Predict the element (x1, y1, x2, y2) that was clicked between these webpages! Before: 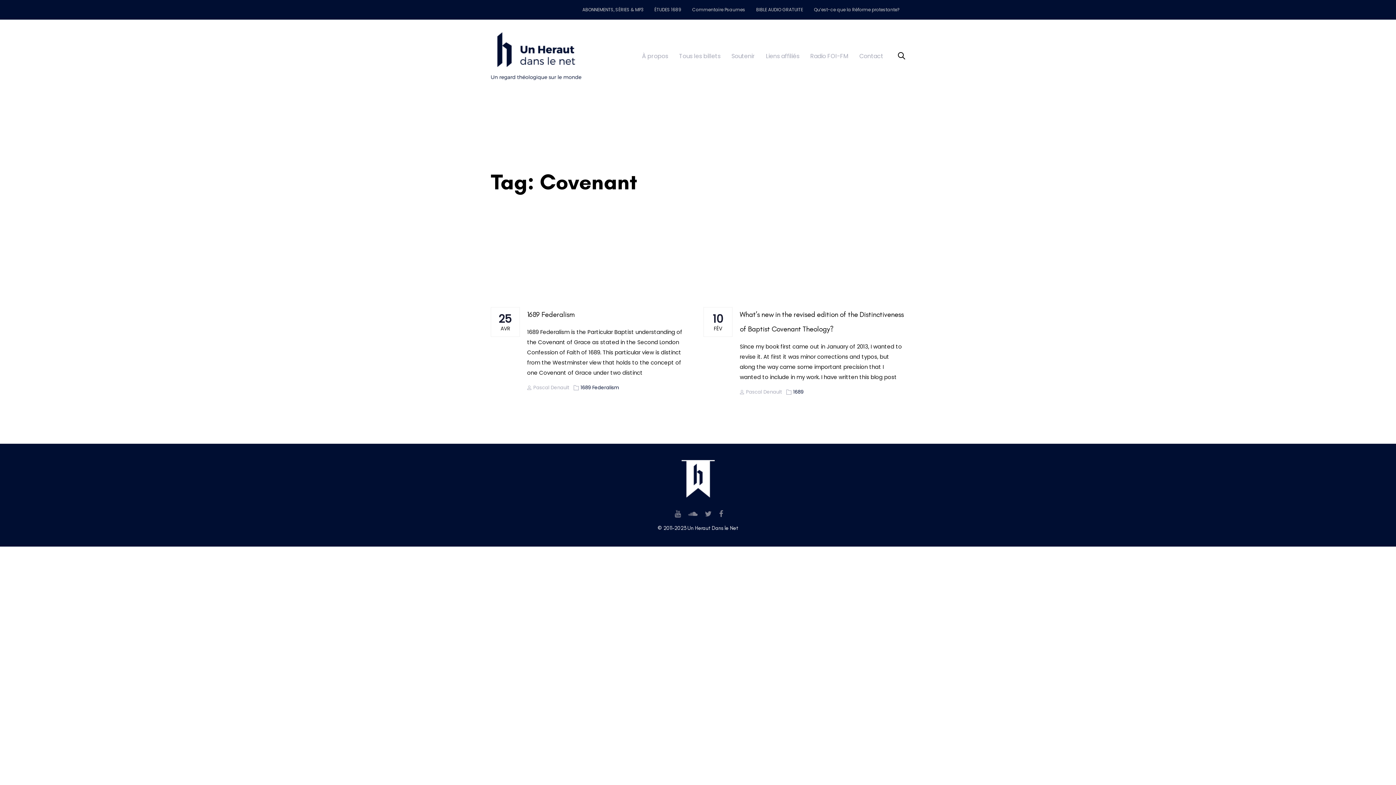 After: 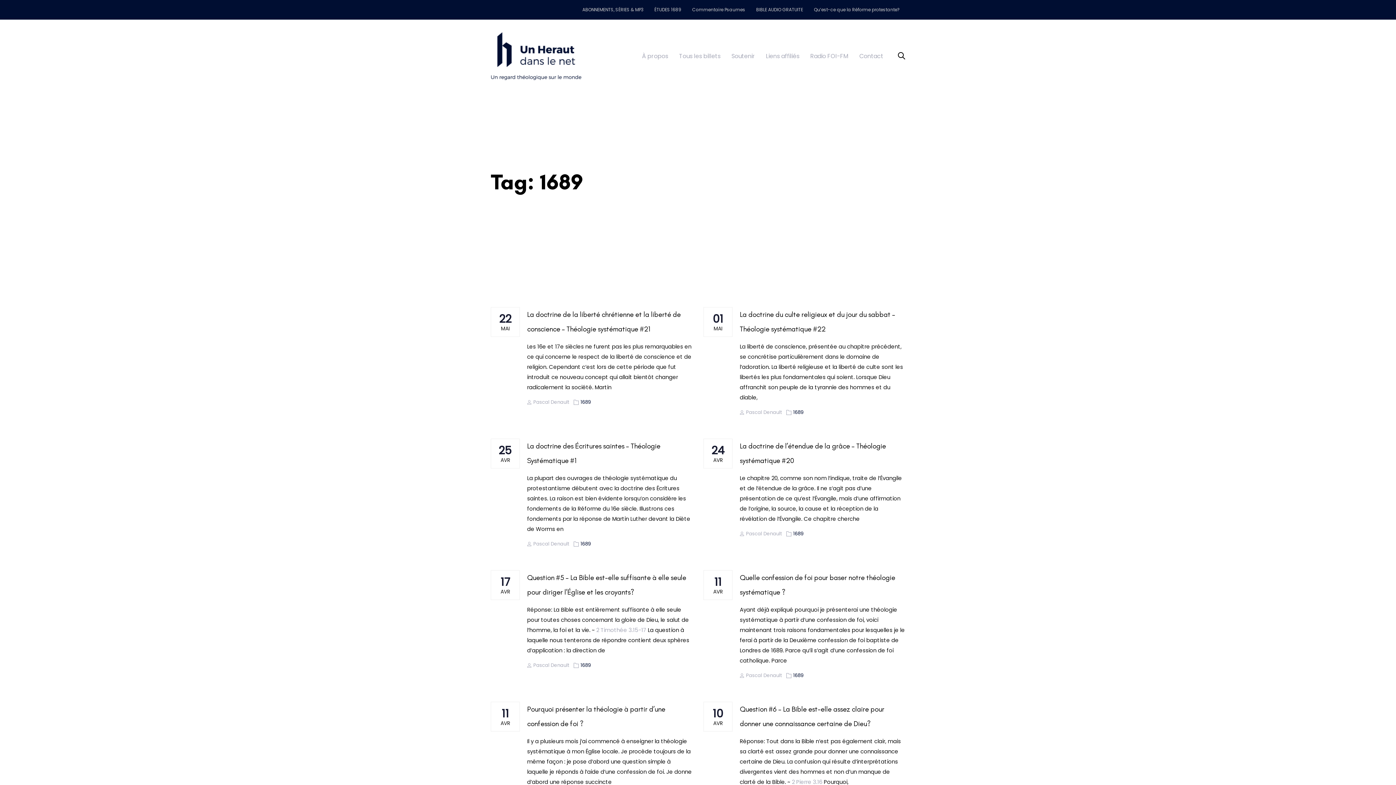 Action: bbox: (793, 388, 803, 395) label: 1689